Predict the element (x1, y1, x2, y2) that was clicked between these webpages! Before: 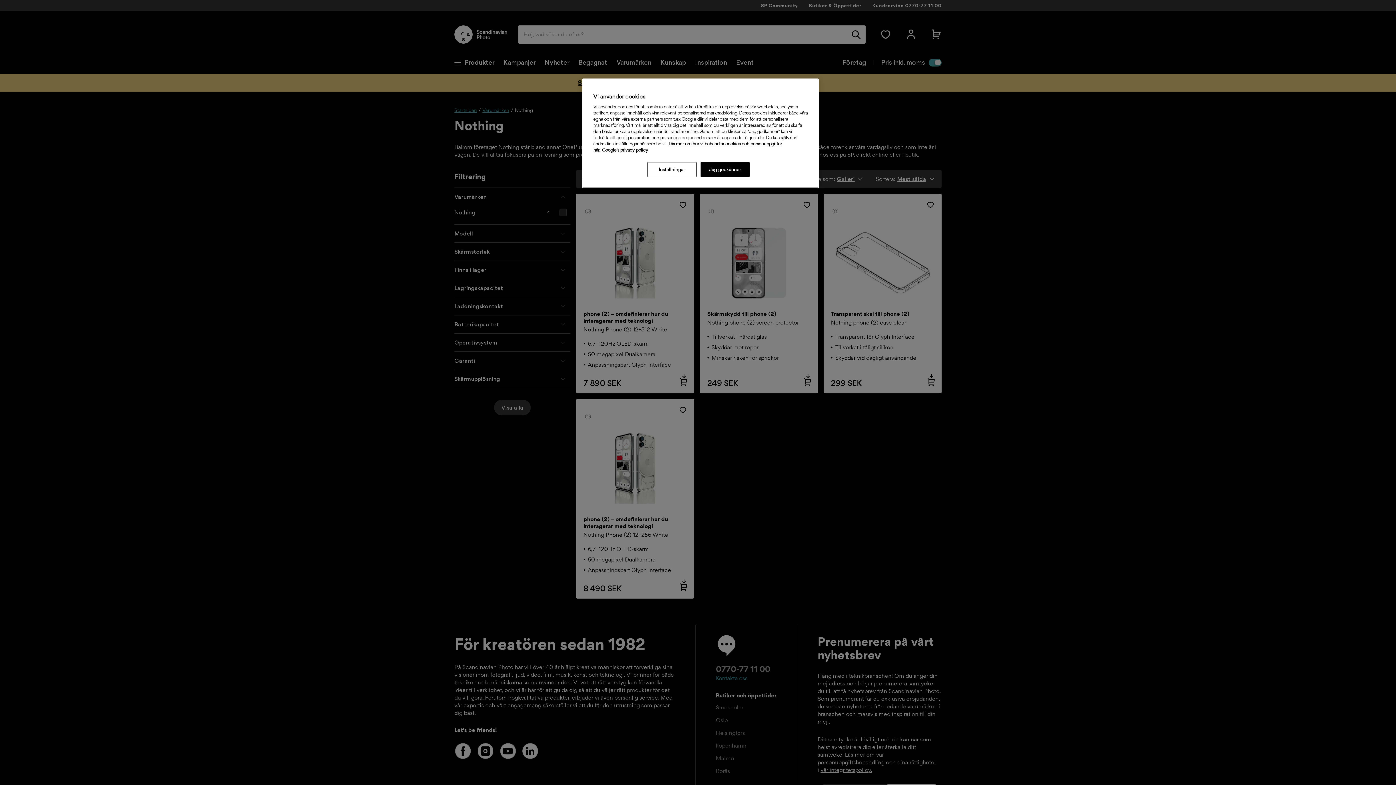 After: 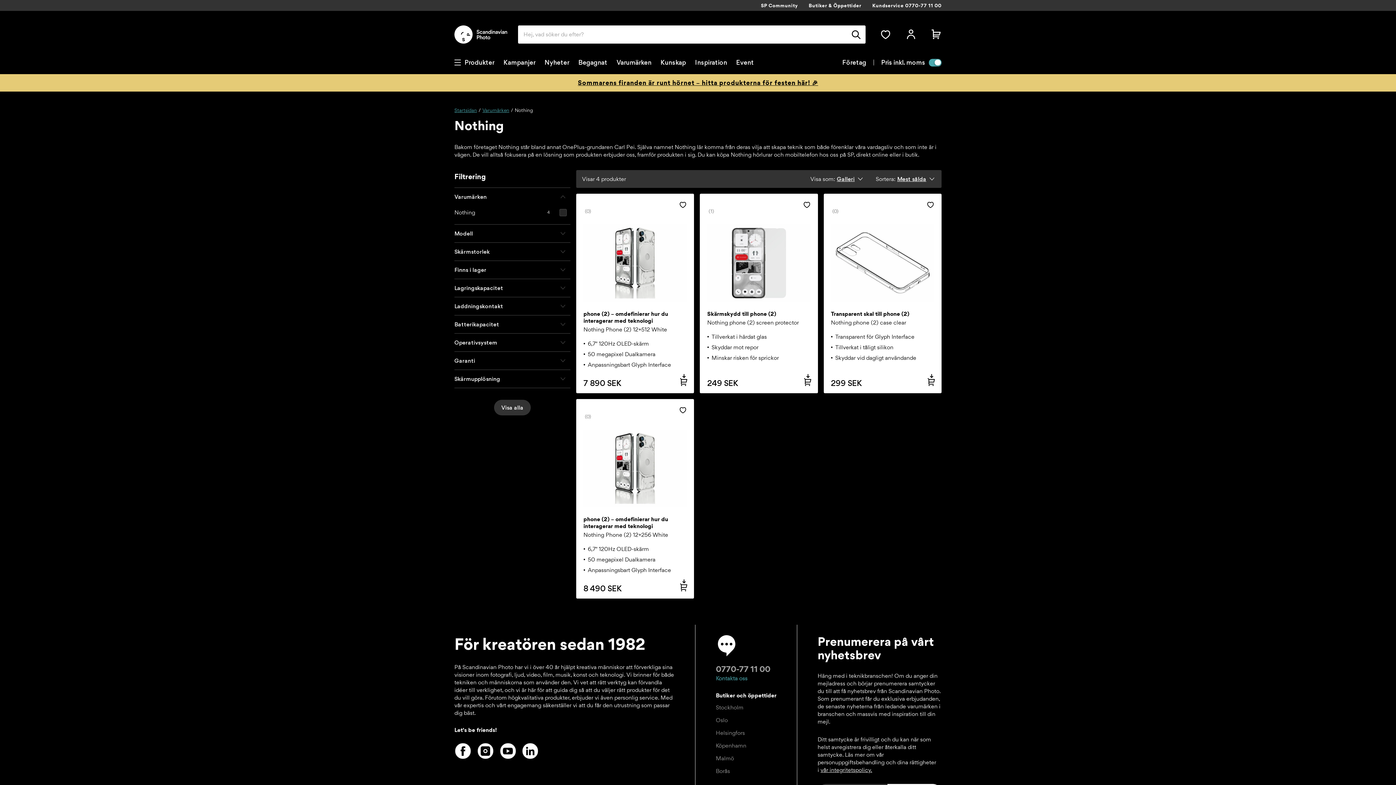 Action: label: Jag godkänner bbox: (700, 162, 749, 177)